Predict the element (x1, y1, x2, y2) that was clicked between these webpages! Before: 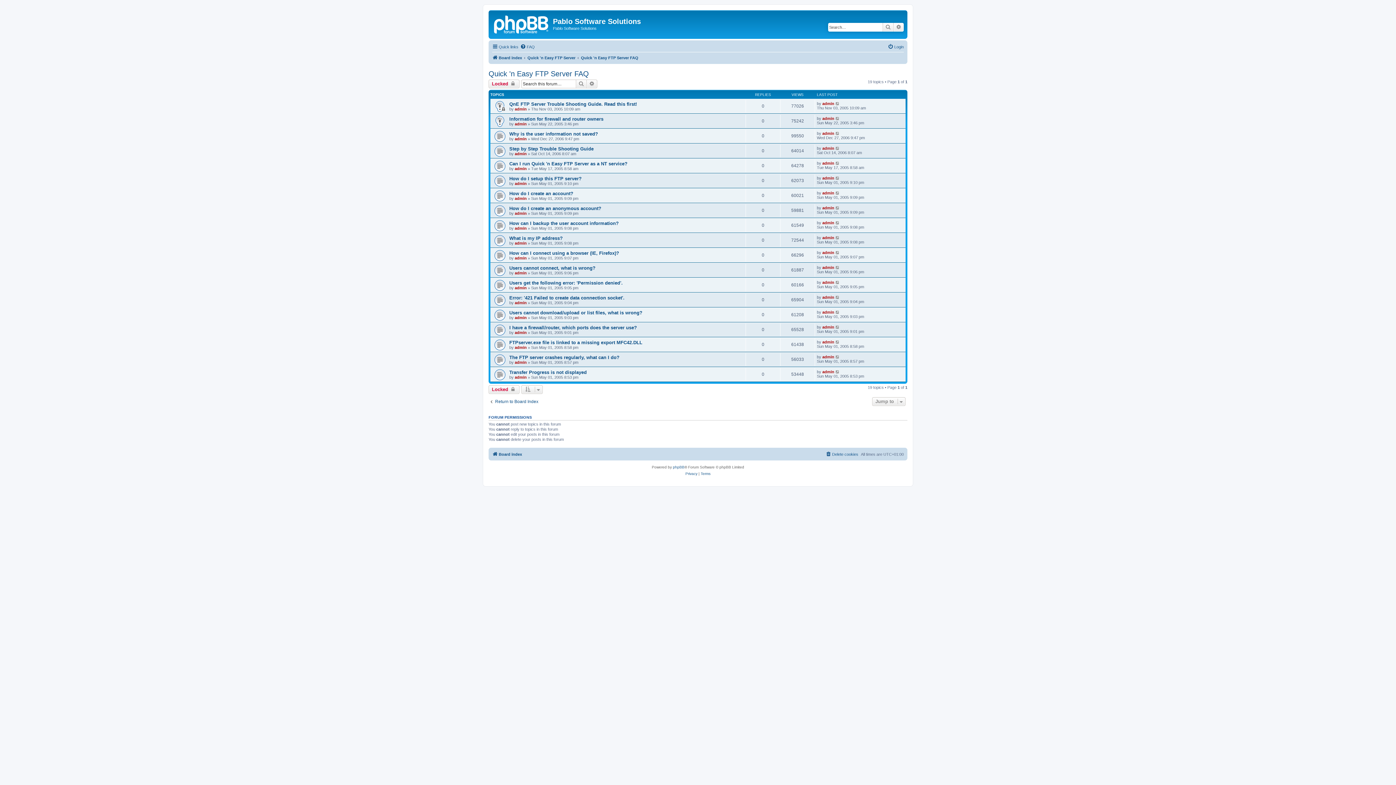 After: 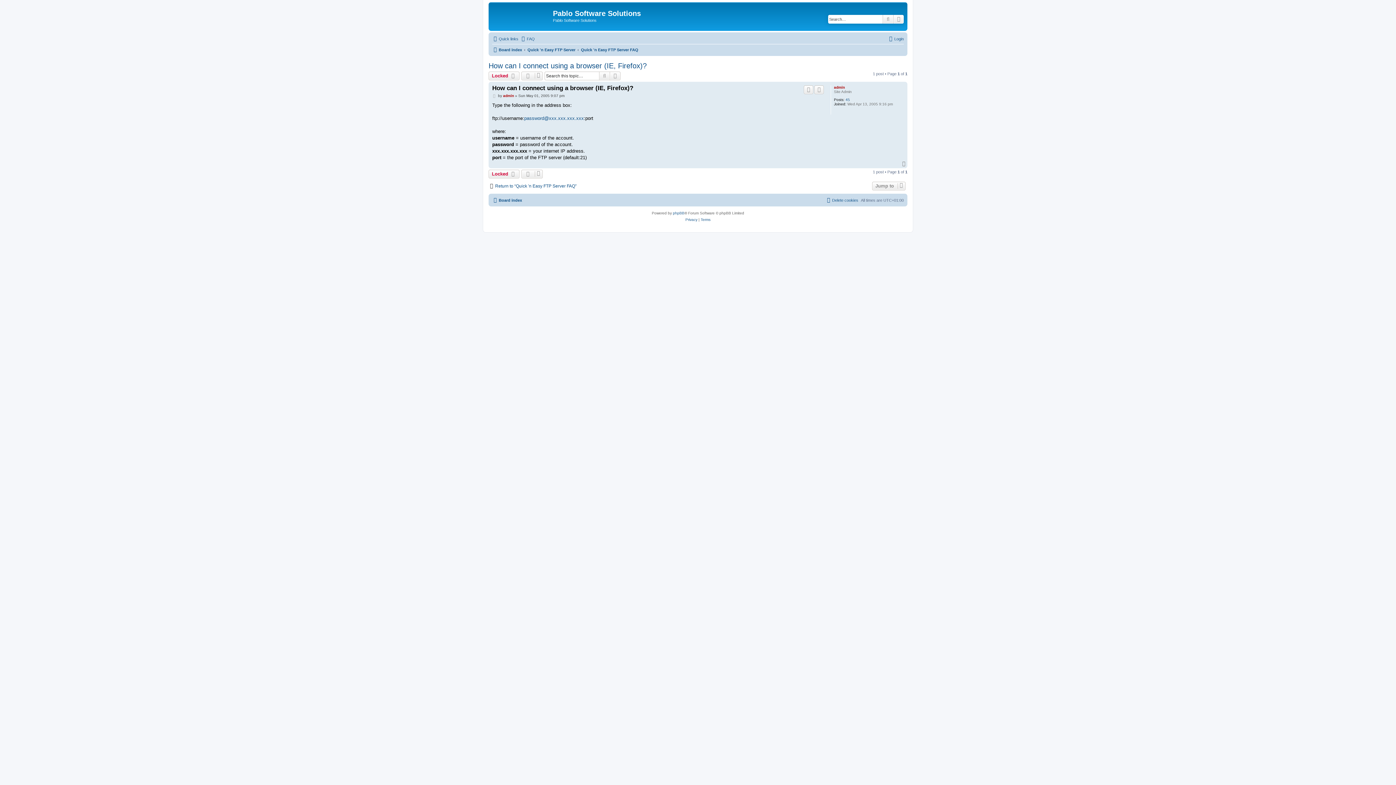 Action: bbox: (835, 250, 840, 254)